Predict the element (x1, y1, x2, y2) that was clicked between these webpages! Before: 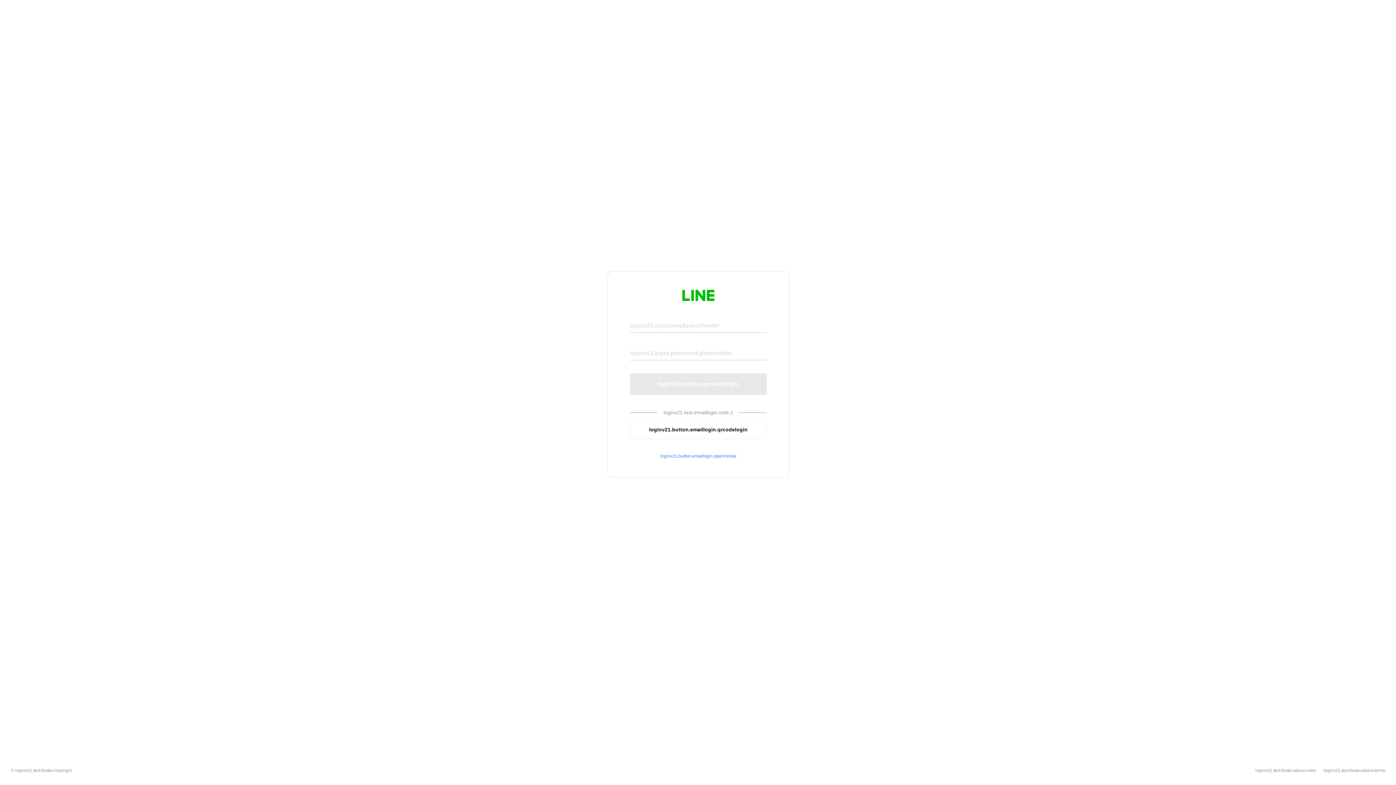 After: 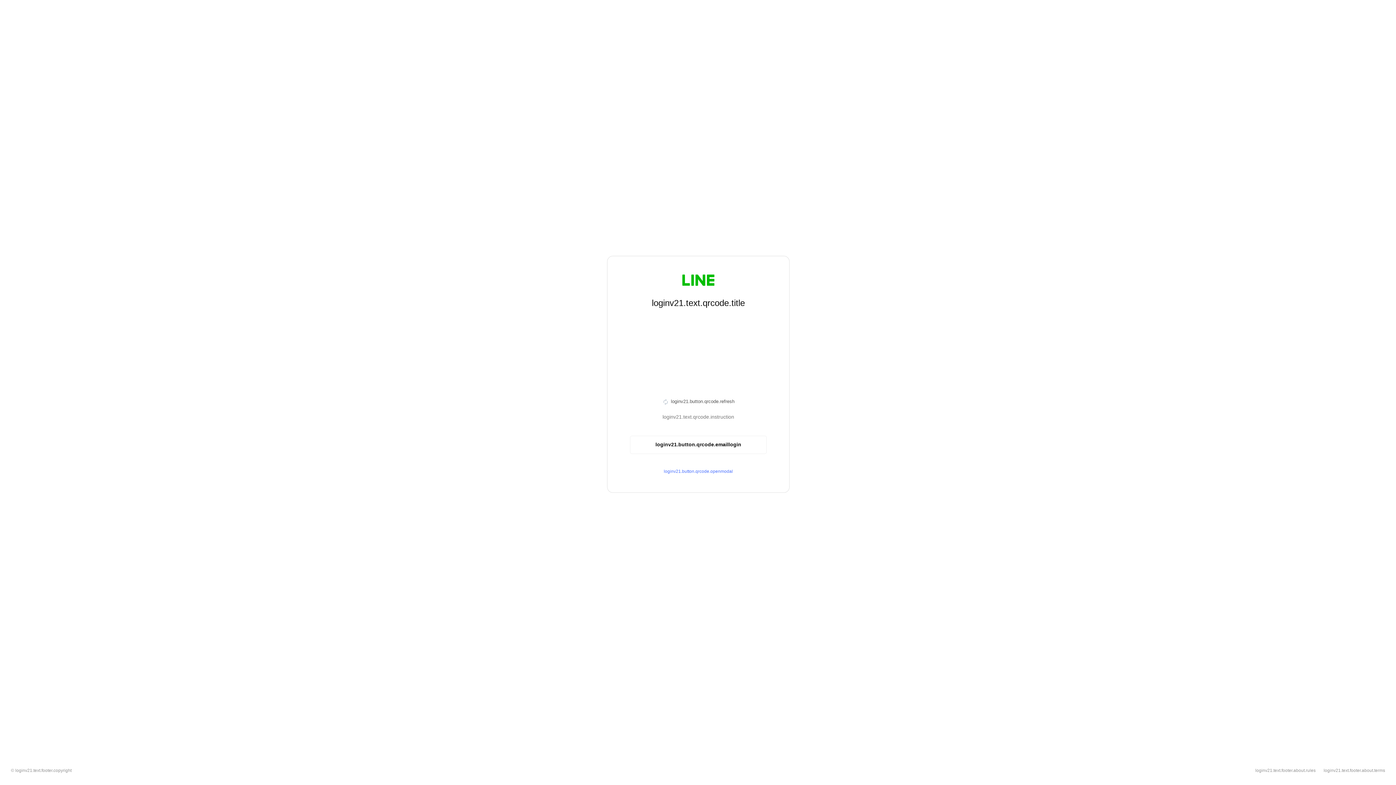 Action: bbox: (630, 420, 766, 439) label: loginv21.button.emaillogin.qrcodelogin